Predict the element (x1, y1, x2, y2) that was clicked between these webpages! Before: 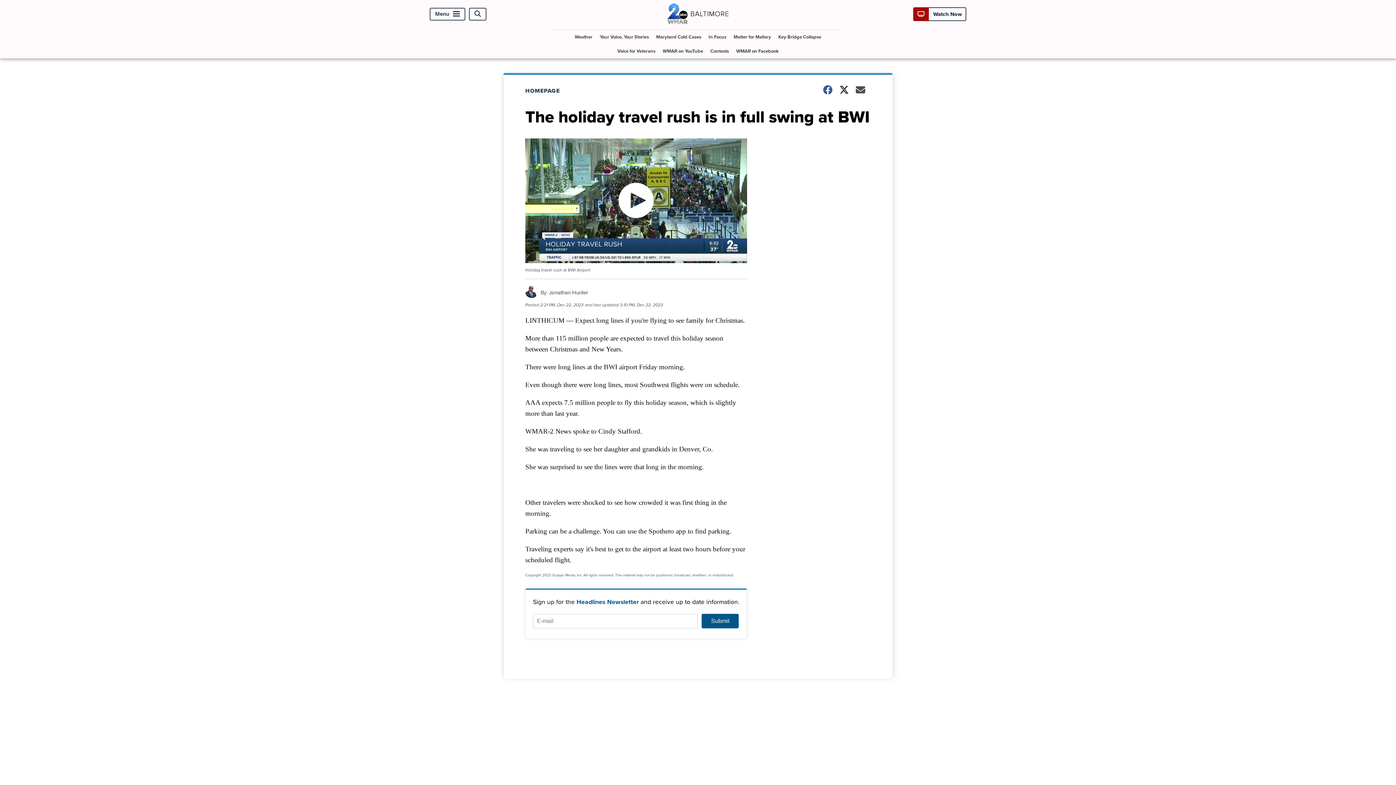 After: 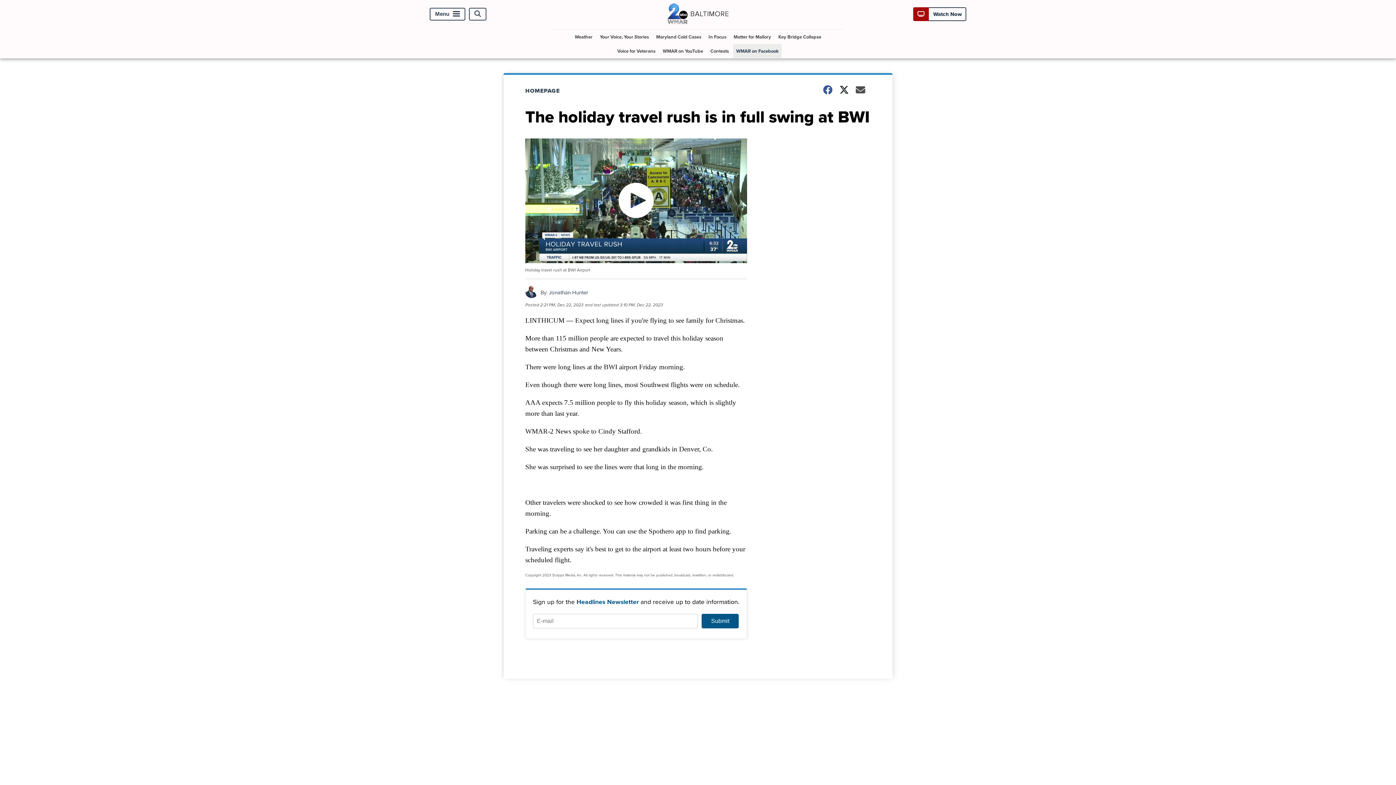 Action: bbox: (733, 44, 781, 58) label: Visit our facebook account